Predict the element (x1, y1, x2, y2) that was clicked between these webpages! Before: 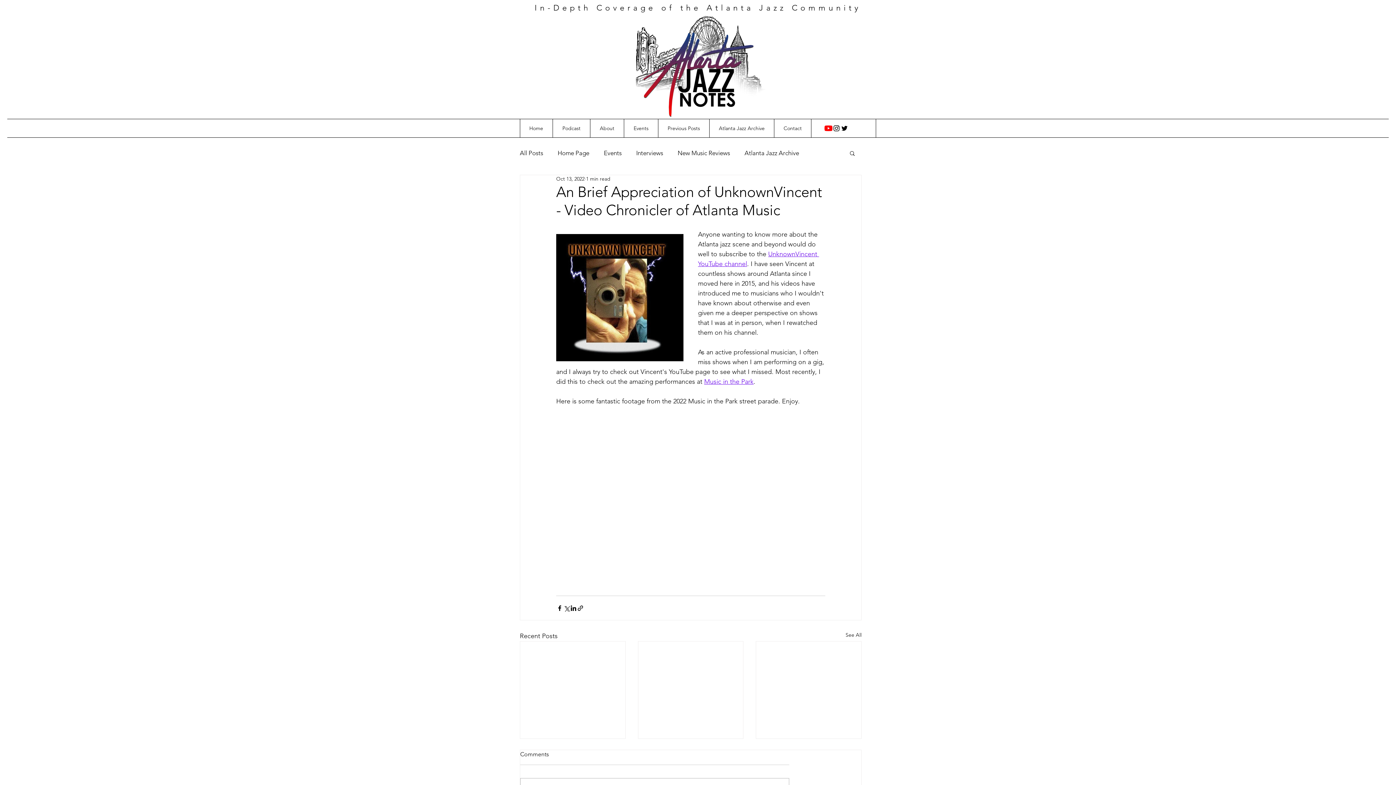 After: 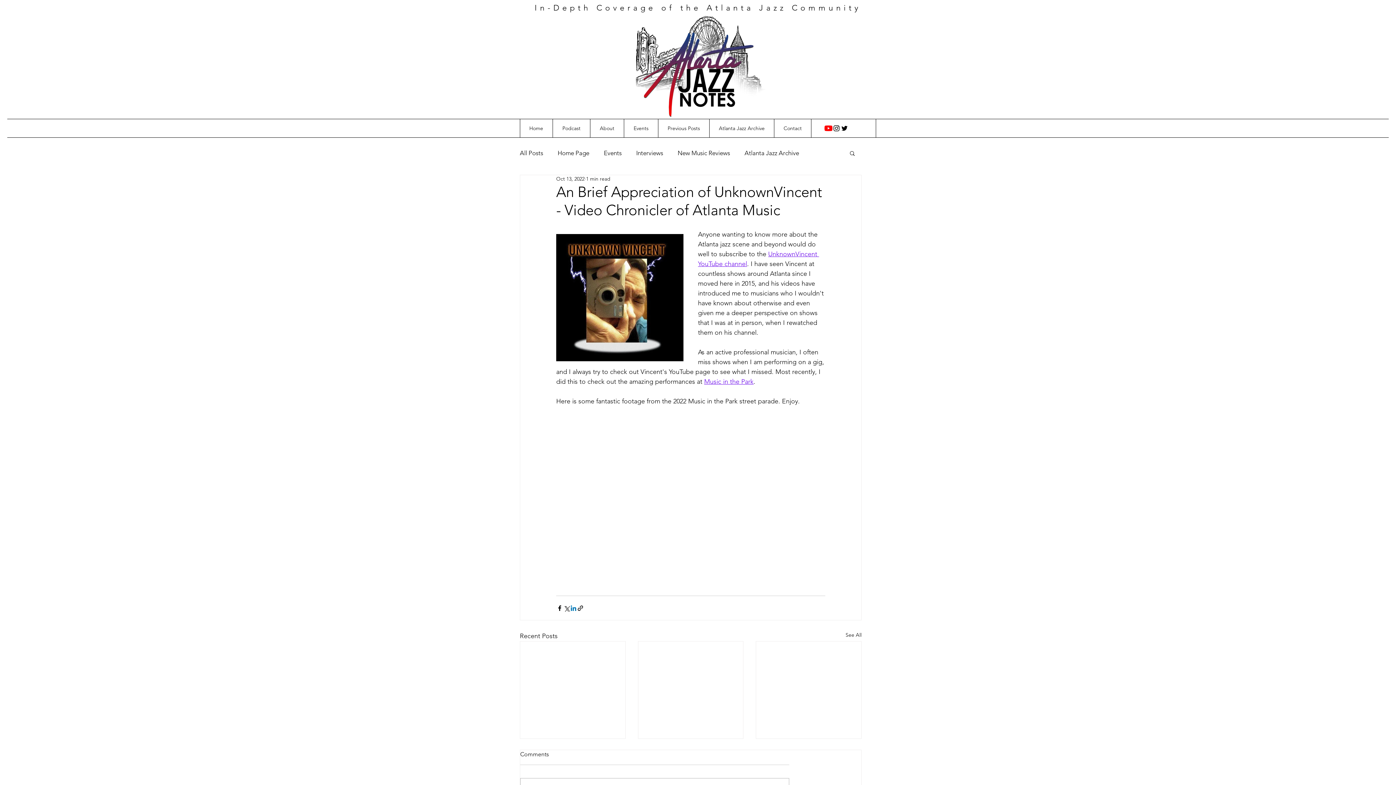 Action: label: Share via LinkedIn bbox: (570, 605, 577, 611)